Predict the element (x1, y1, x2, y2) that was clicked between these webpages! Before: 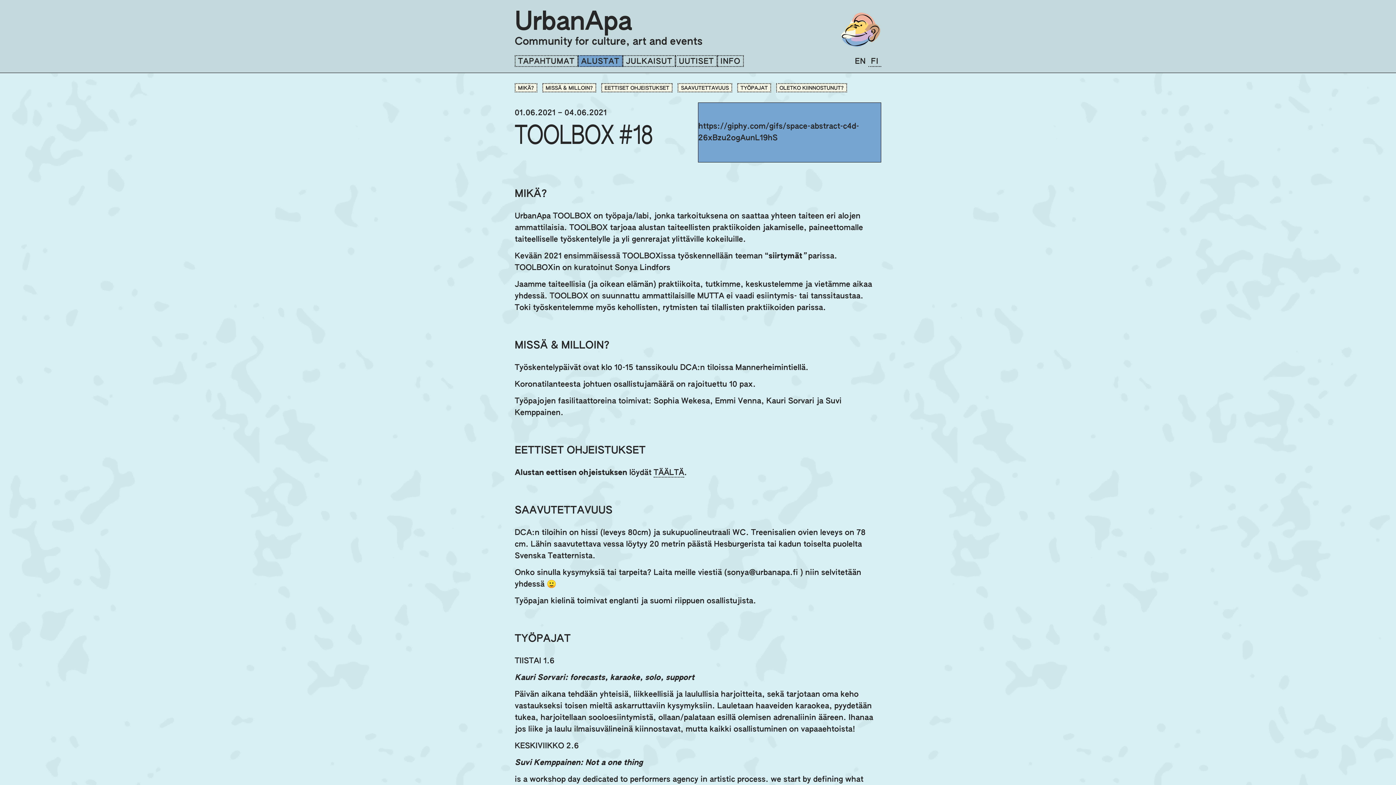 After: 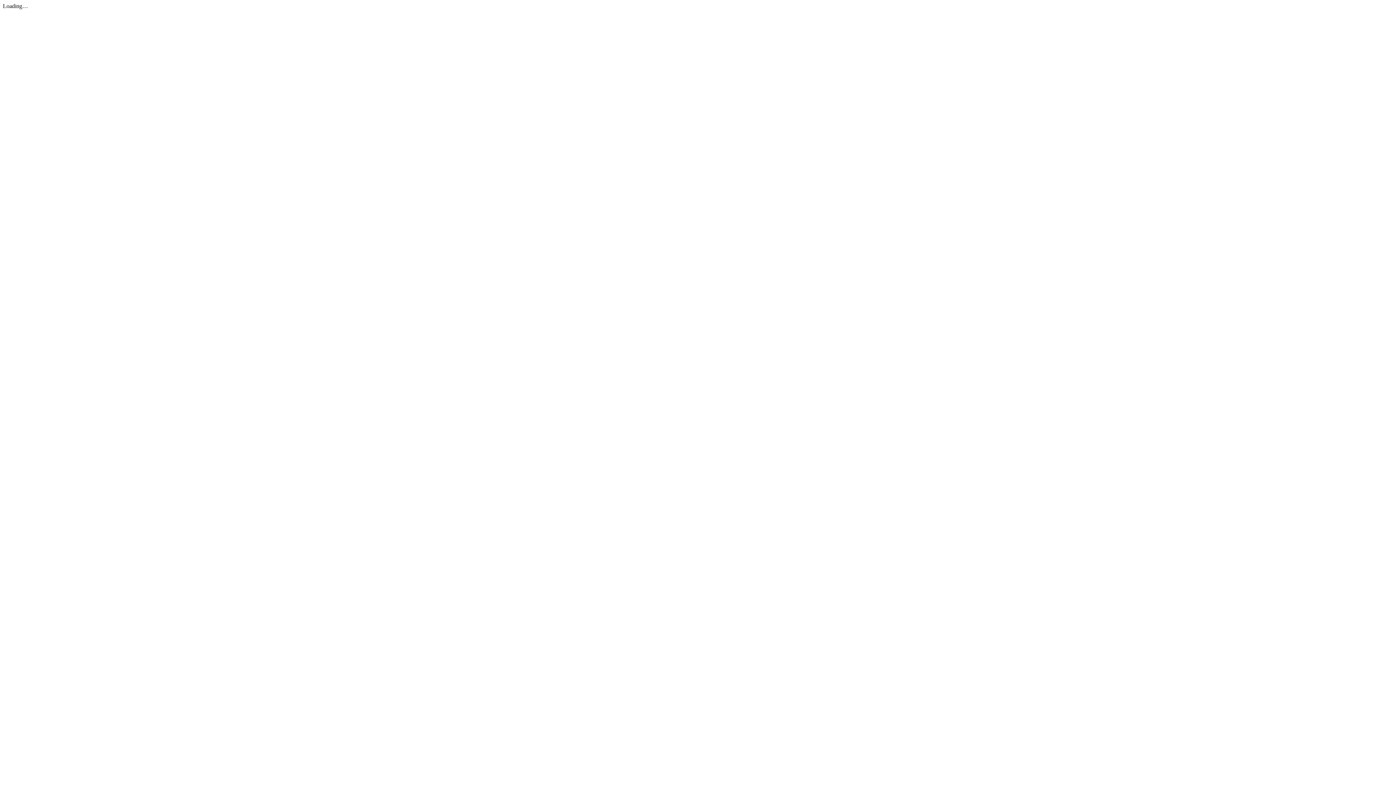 Action: label: TÄÄLTÄ bbox: (653, 469, 684, 477)